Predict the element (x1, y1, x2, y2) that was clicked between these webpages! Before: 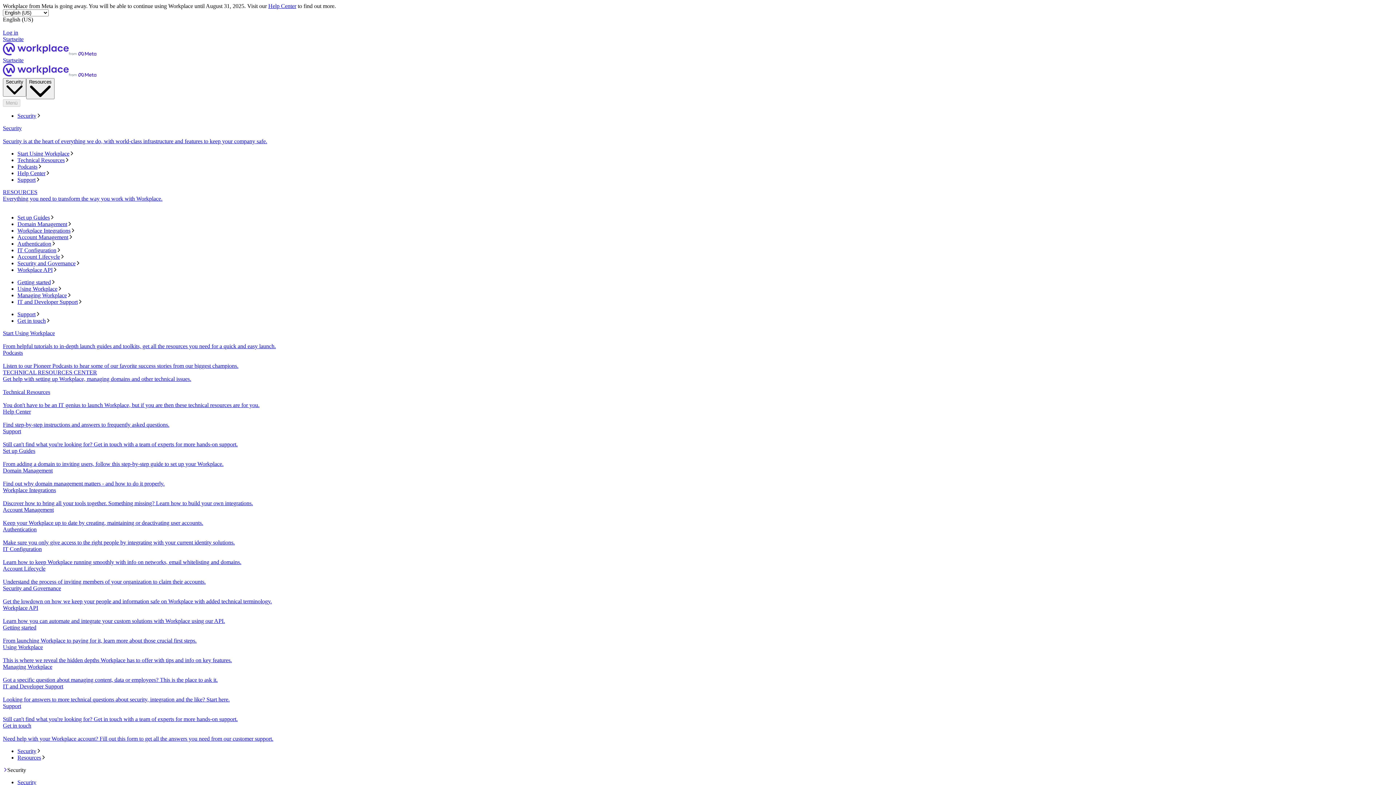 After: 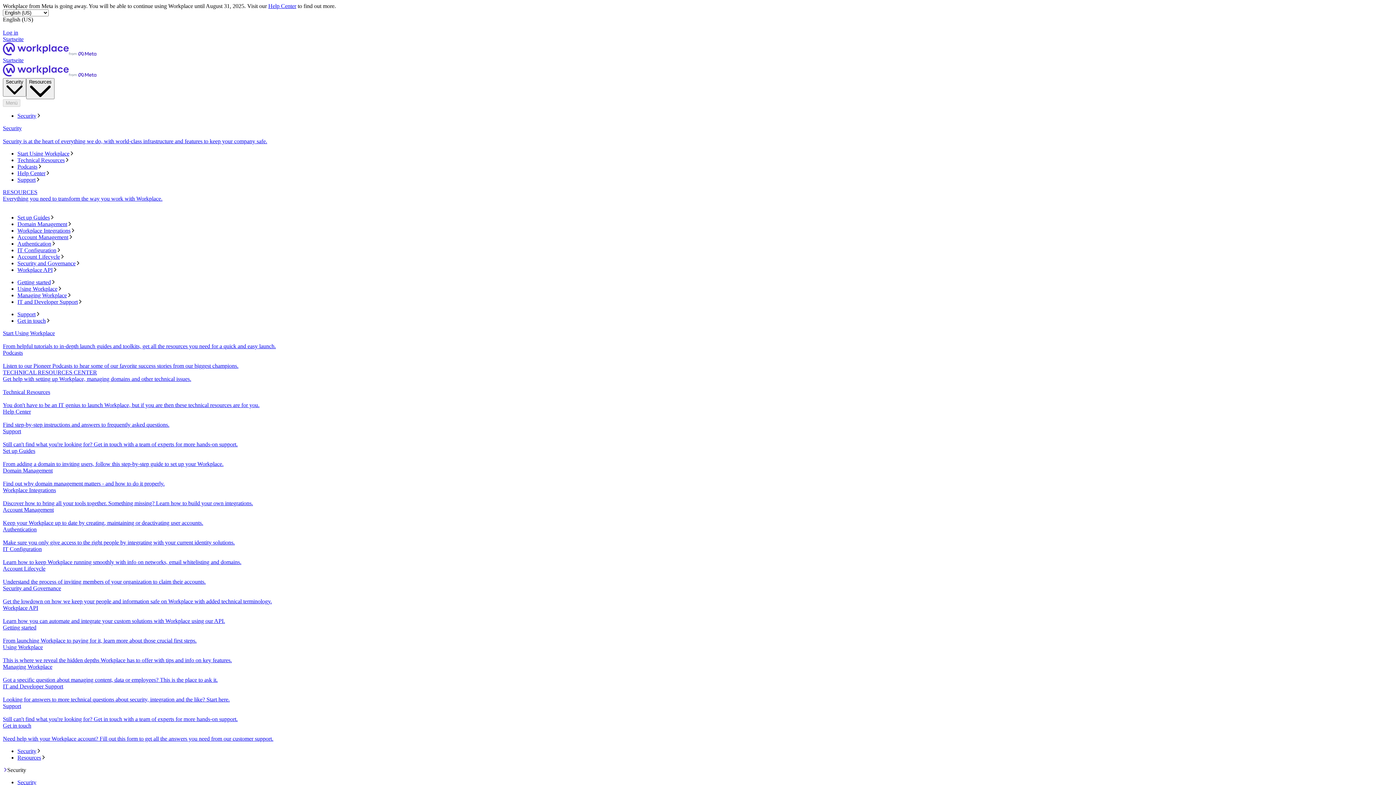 Action: bbox: (17, 253, 1393, 260) label: Account Lifecycle